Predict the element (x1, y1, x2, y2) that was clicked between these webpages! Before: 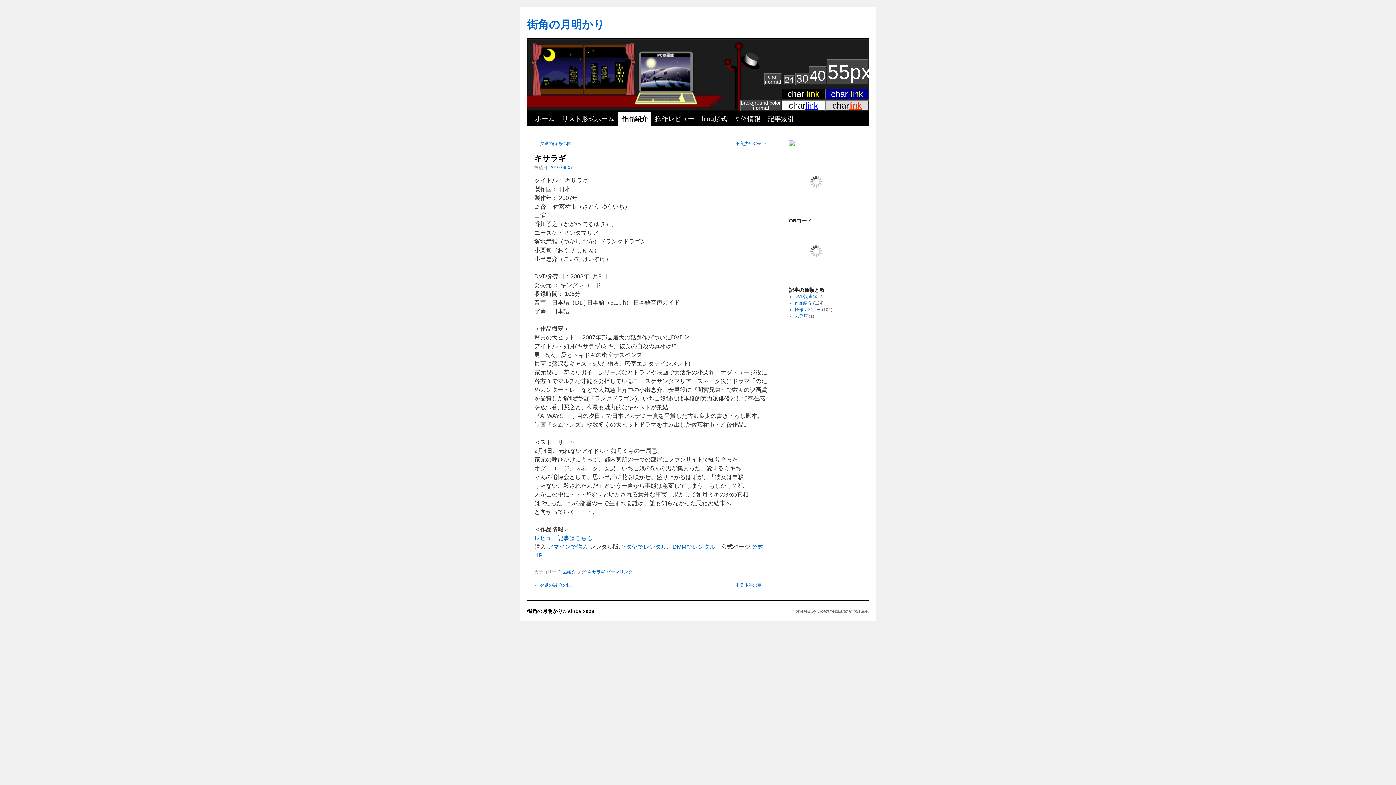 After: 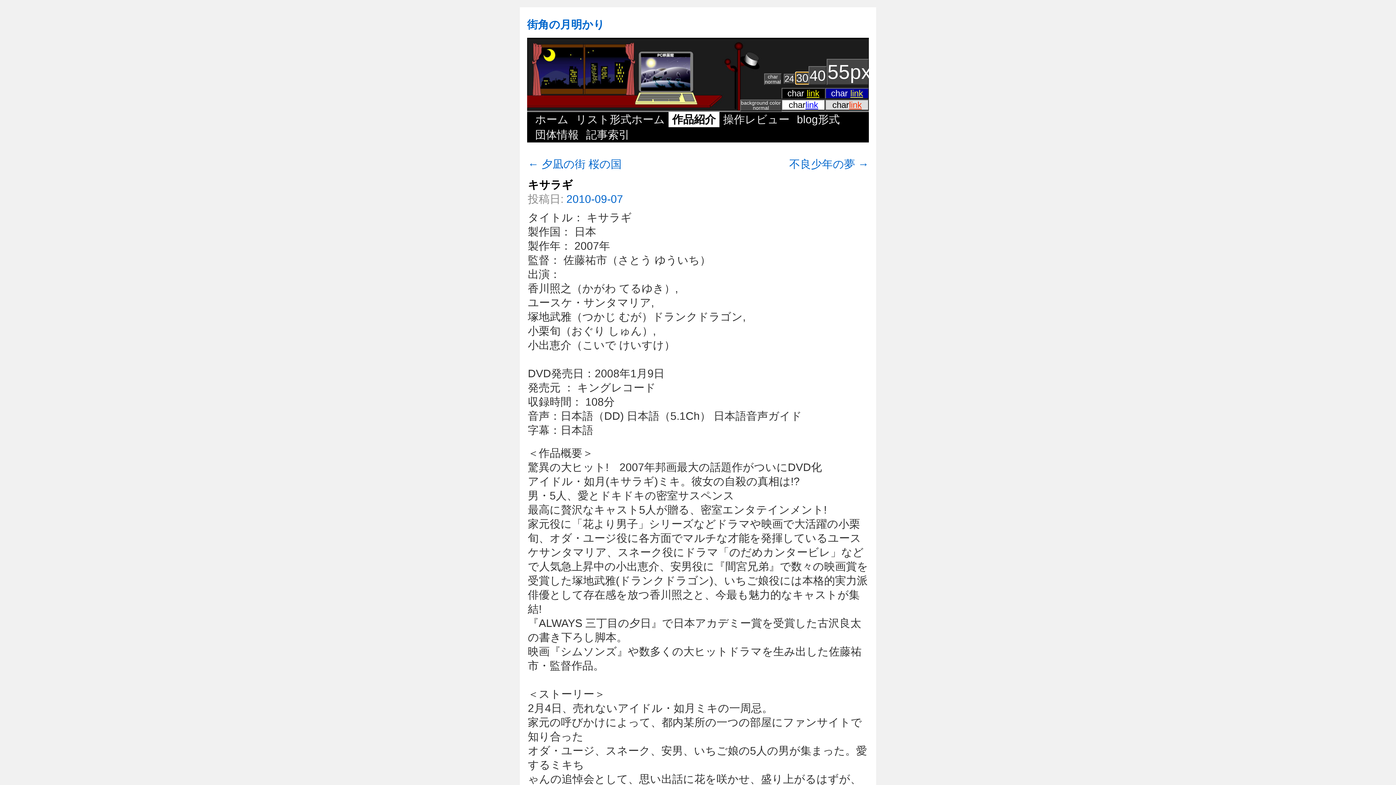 Action: label: 30 bbox: (795, 72, 809, 85)